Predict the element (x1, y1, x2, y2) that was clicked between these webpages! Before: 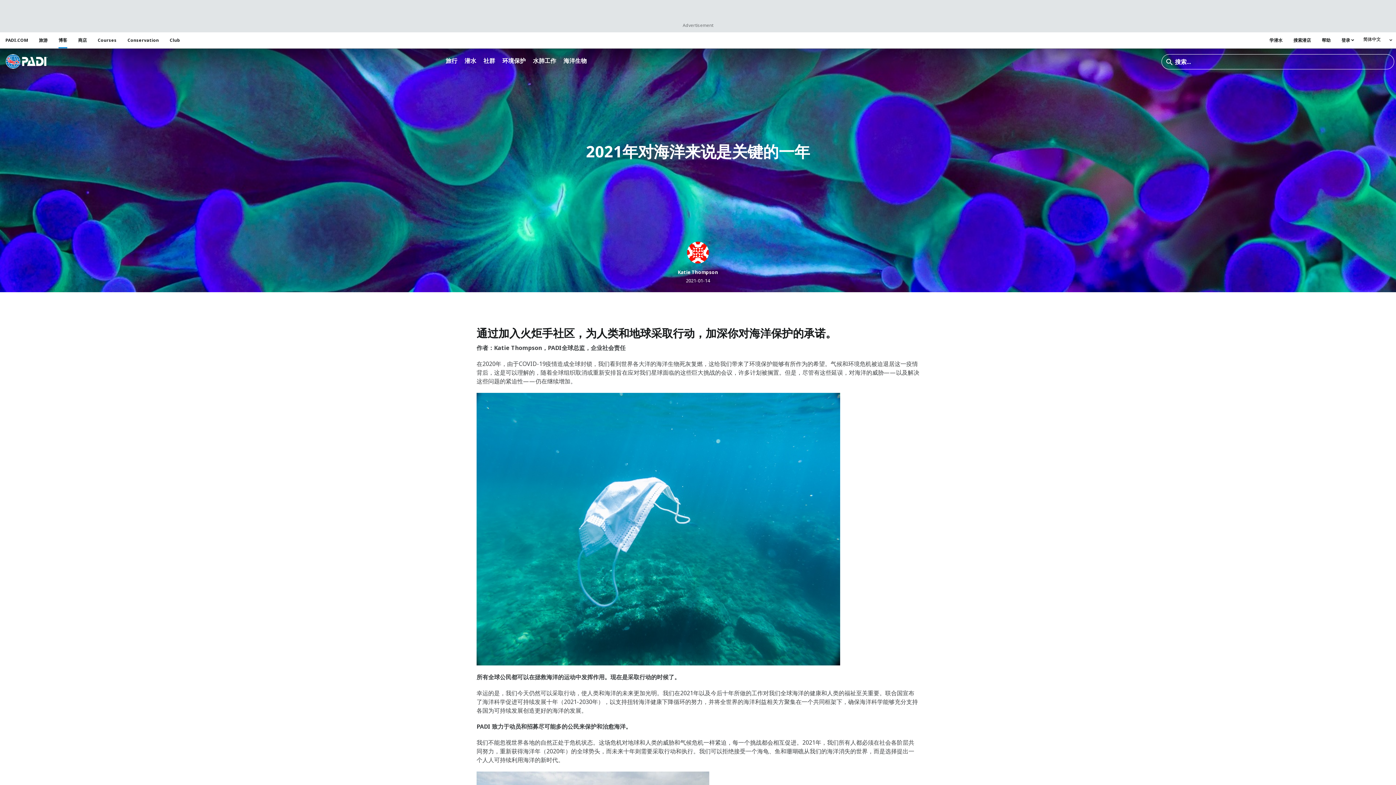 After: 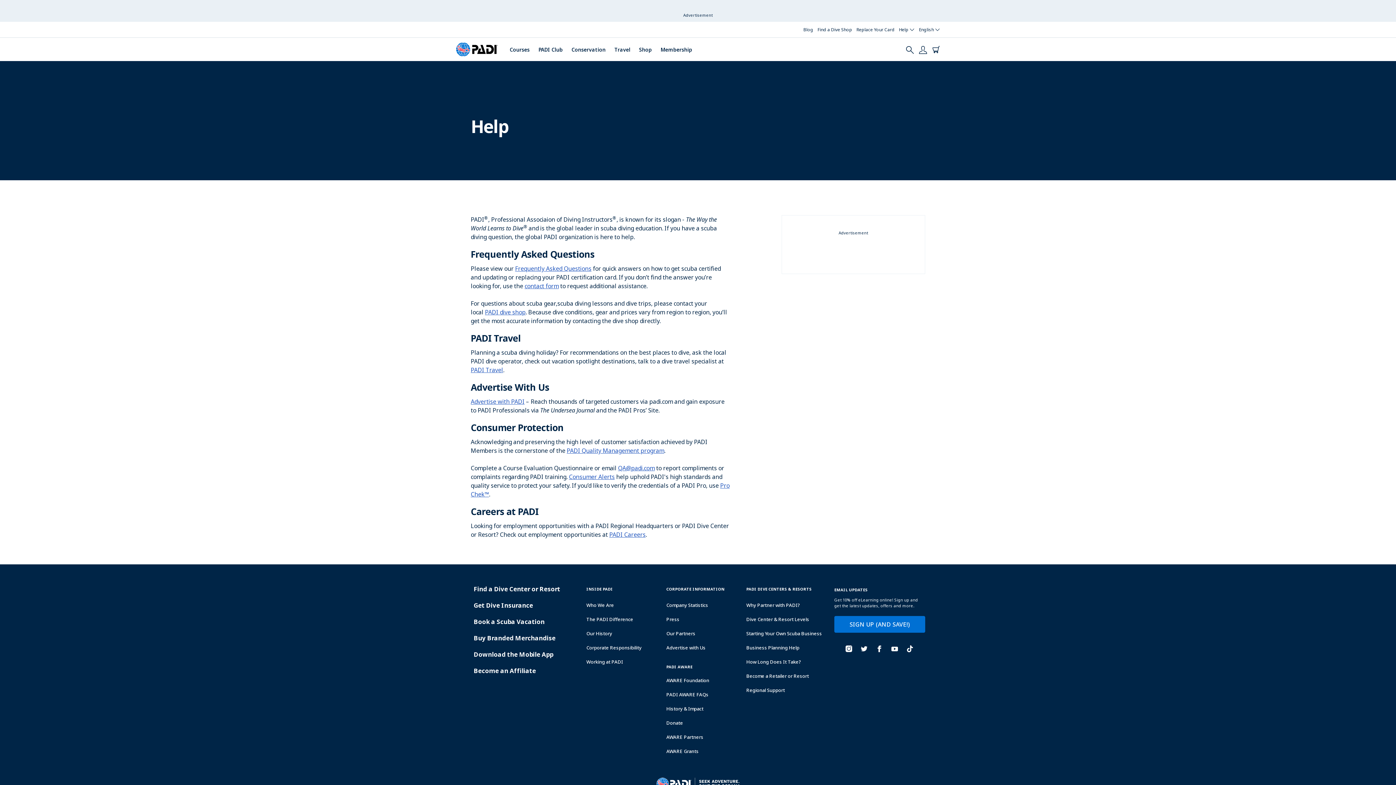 Action: label: 帮助 bbox: (1322, 32, 1330, 48)